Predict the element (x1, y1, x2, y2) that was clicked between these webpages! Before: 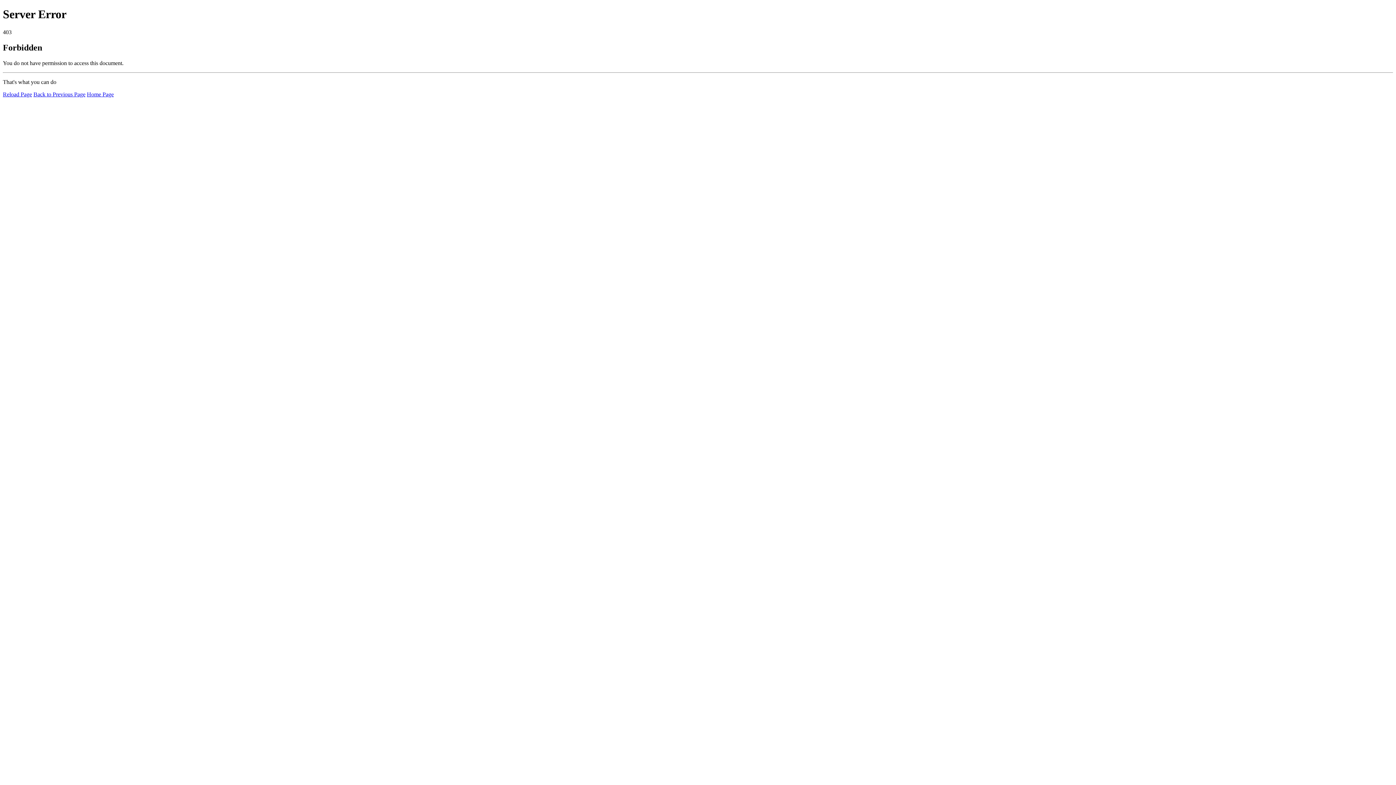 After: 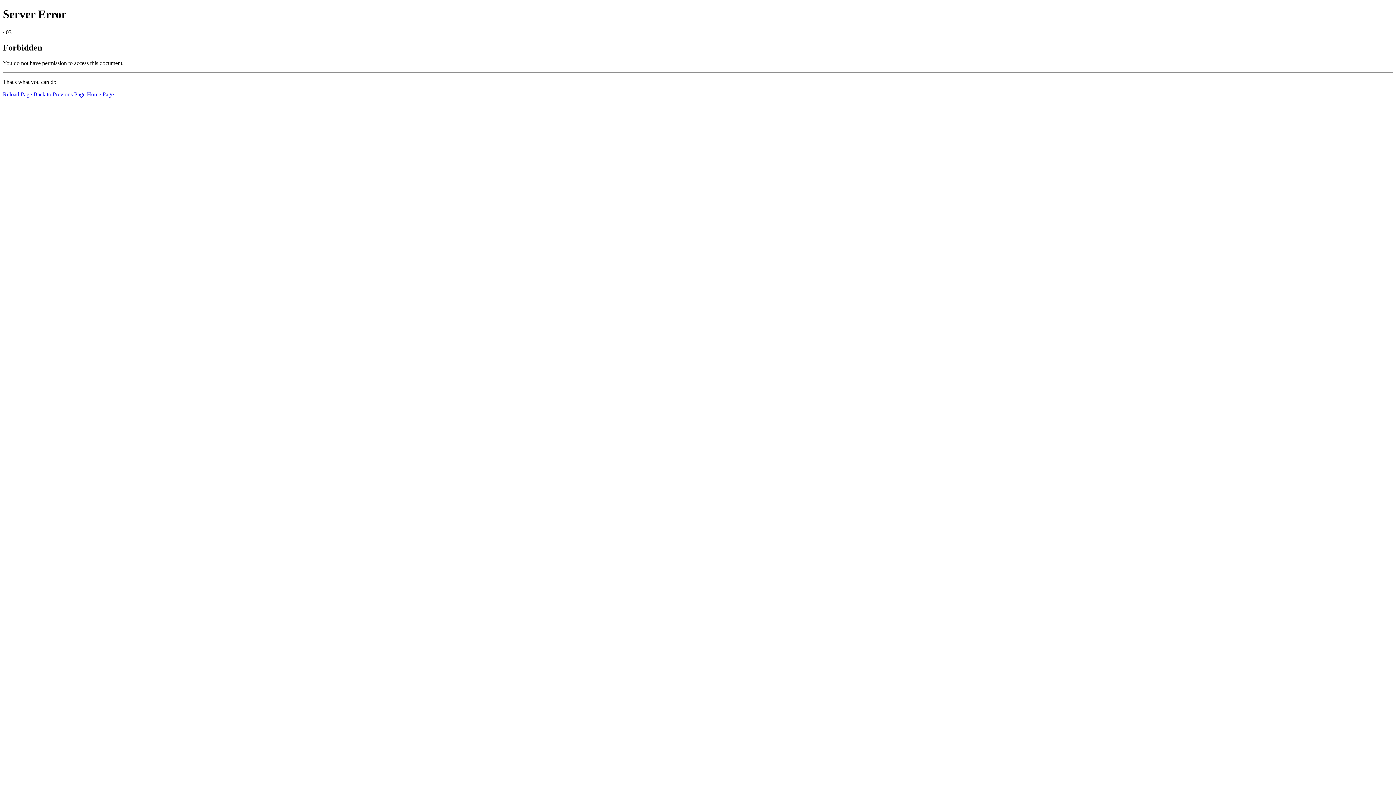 Action: bbox: (86, 91, 113, 97) label: Home Page